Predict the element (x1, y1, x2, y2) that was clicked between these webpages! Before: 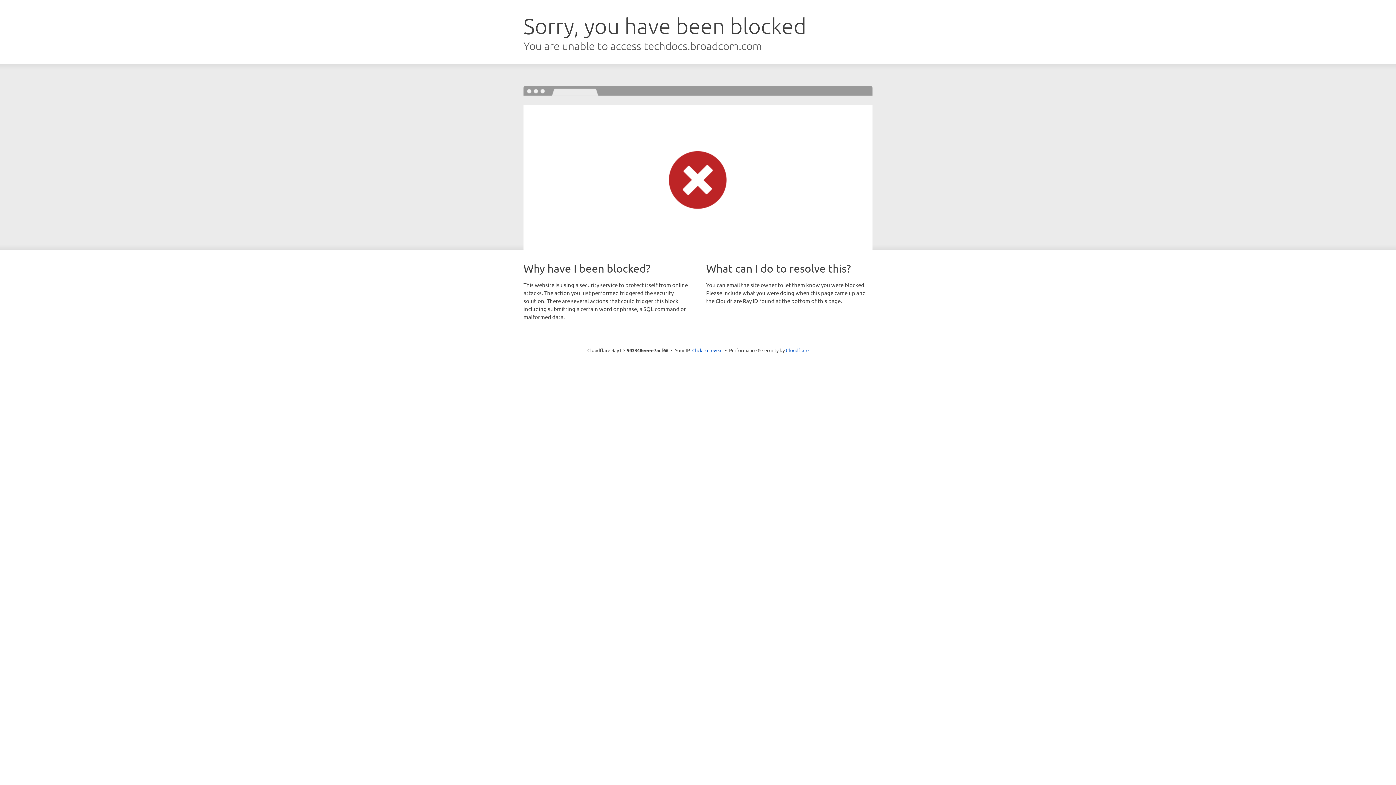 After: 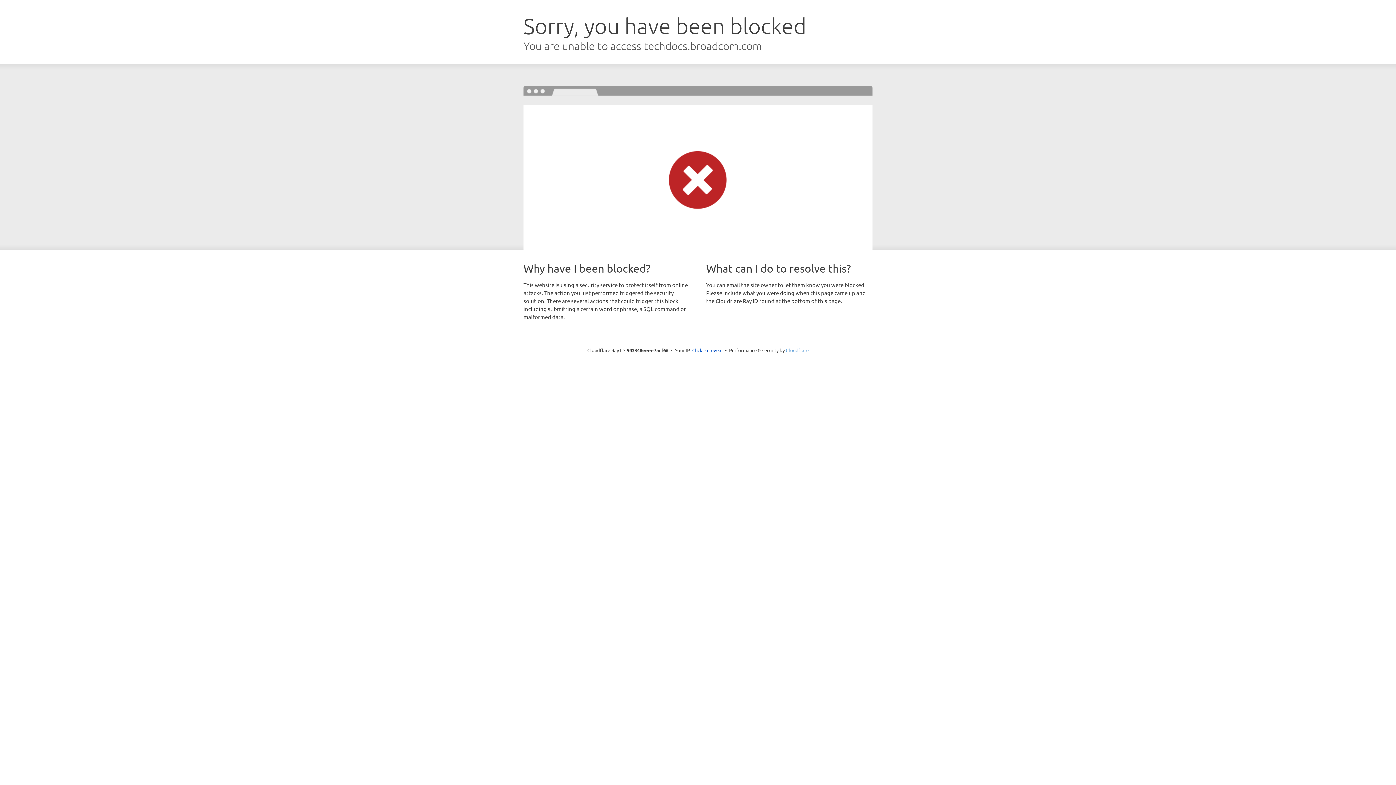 Action: label: Cloudflare bbox: (786, 347, 808, 353)